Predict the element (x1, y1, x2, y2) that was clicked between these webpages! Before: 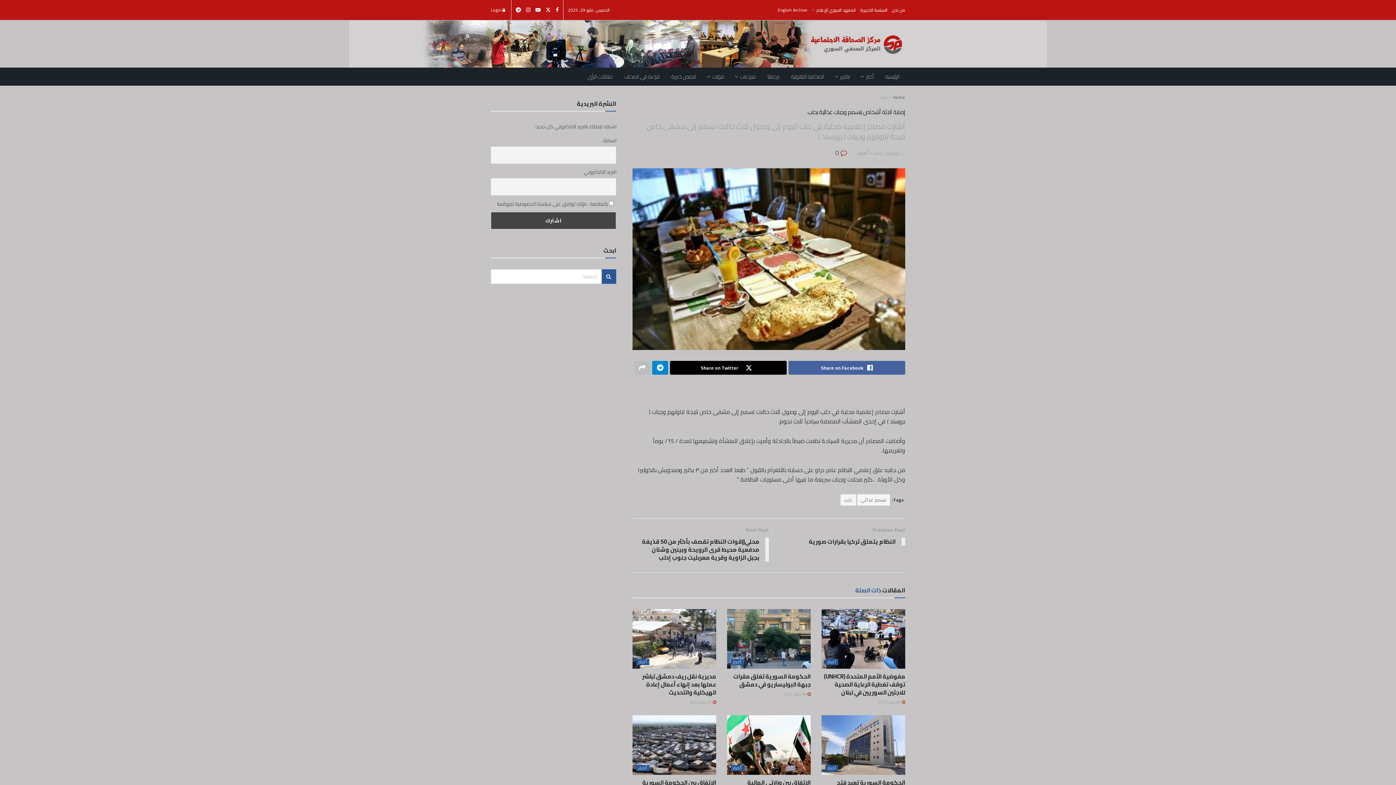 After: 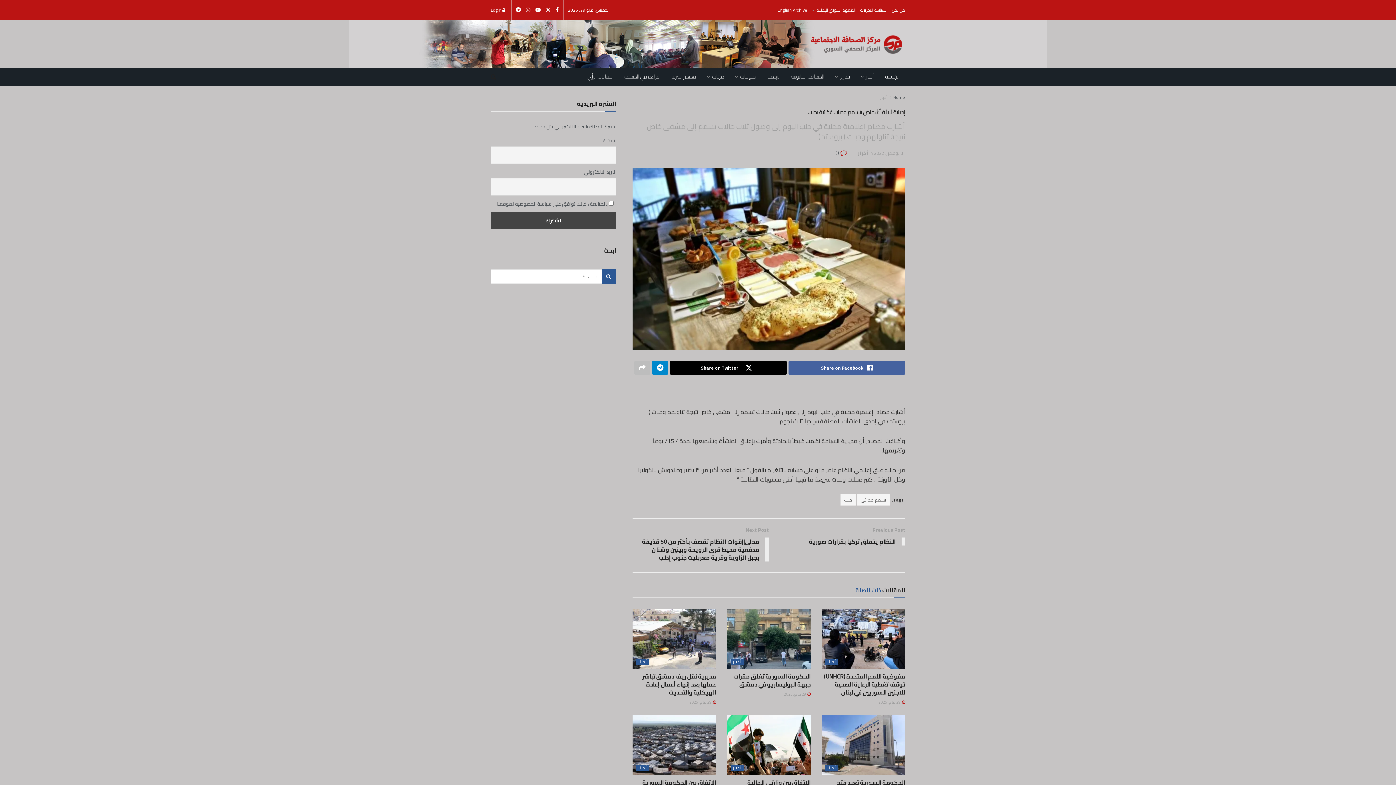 Action: bbox: (526, 0, 530, 20)